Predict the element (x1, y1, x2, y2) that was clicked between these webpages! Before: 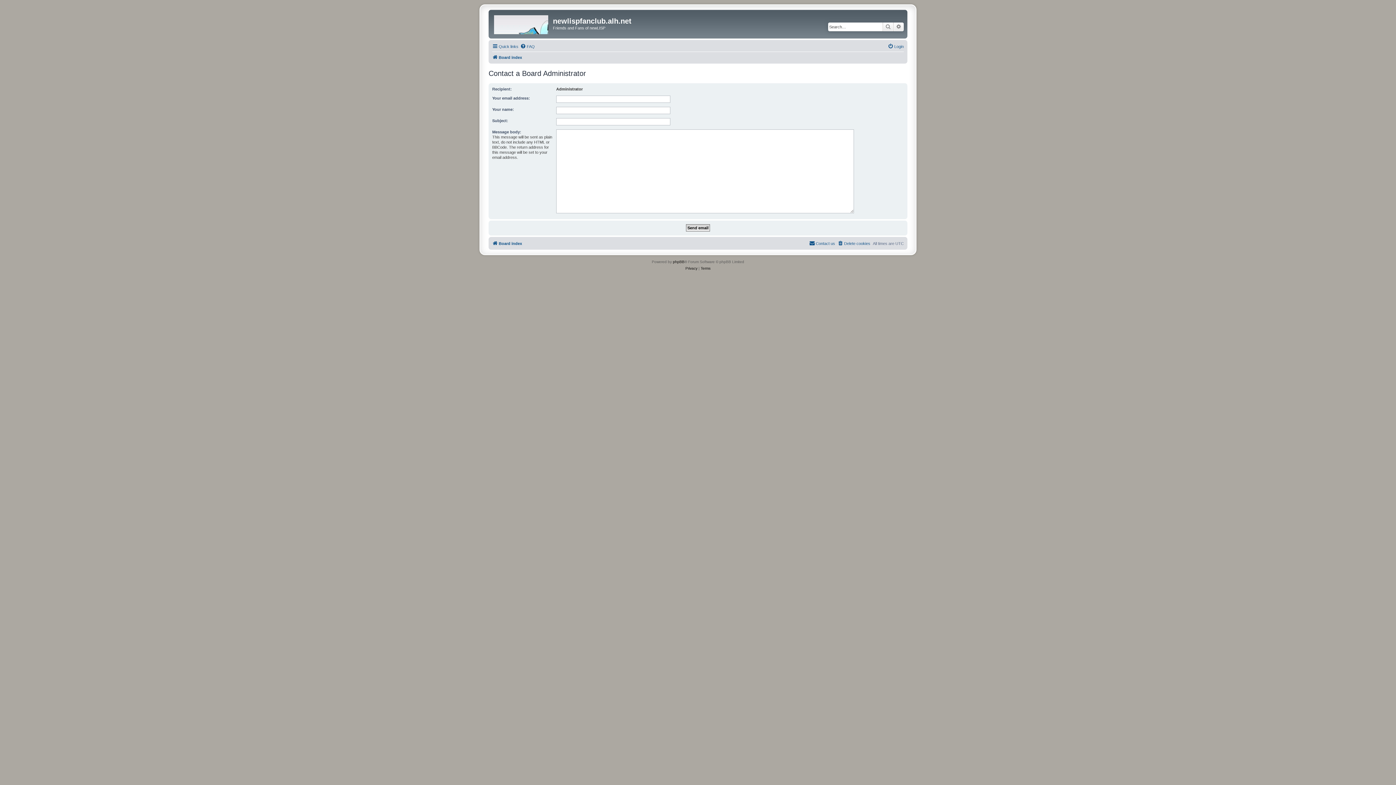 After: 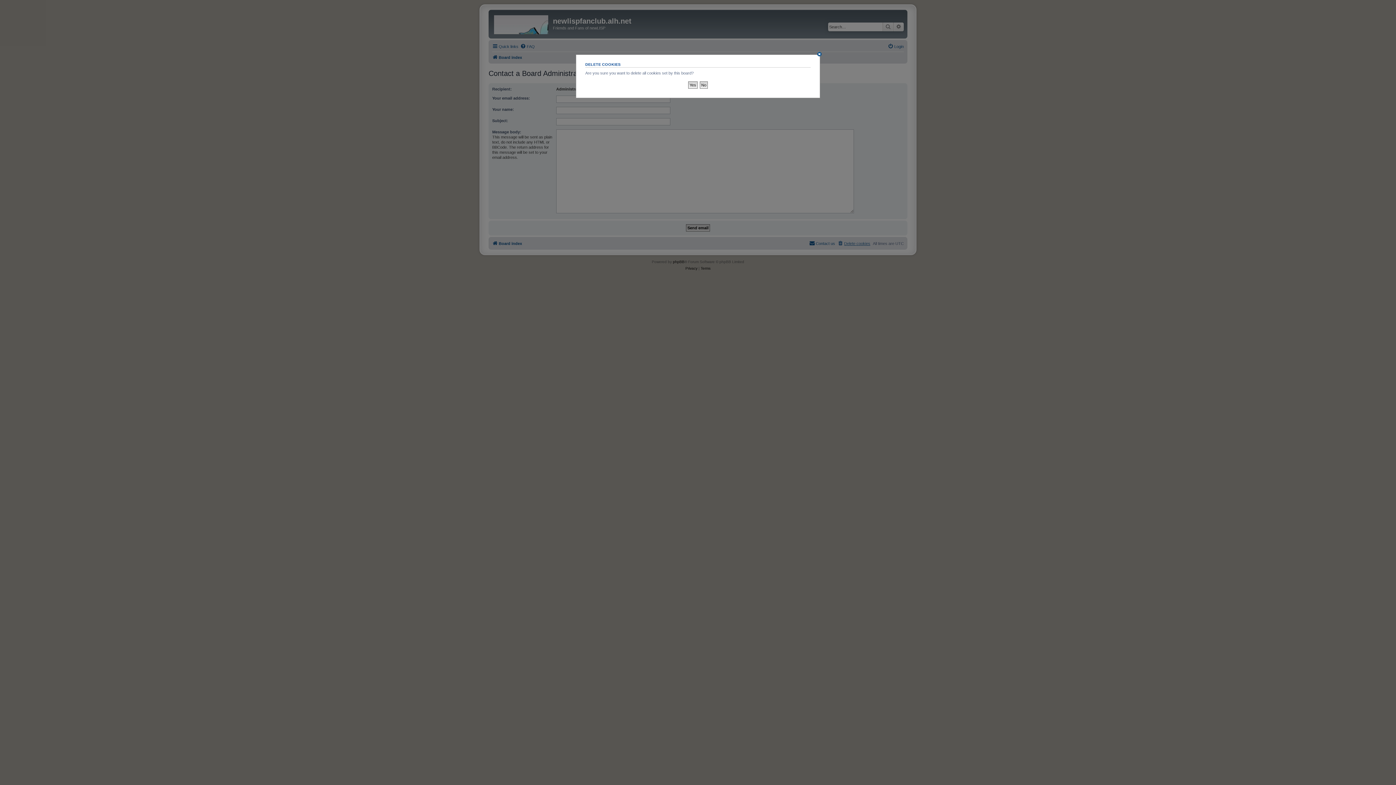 Action: label: Delete cookies bbox: (837, 239, 870, 247)